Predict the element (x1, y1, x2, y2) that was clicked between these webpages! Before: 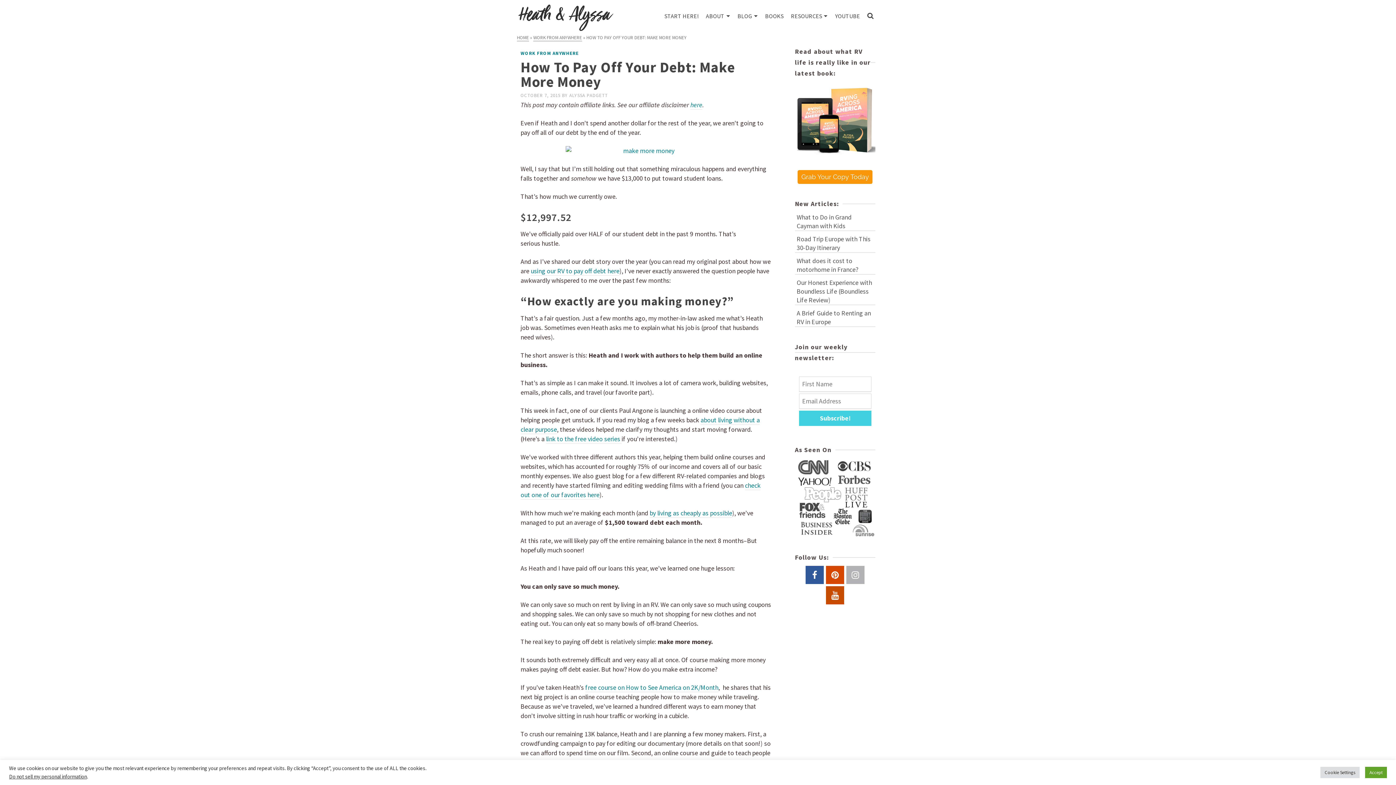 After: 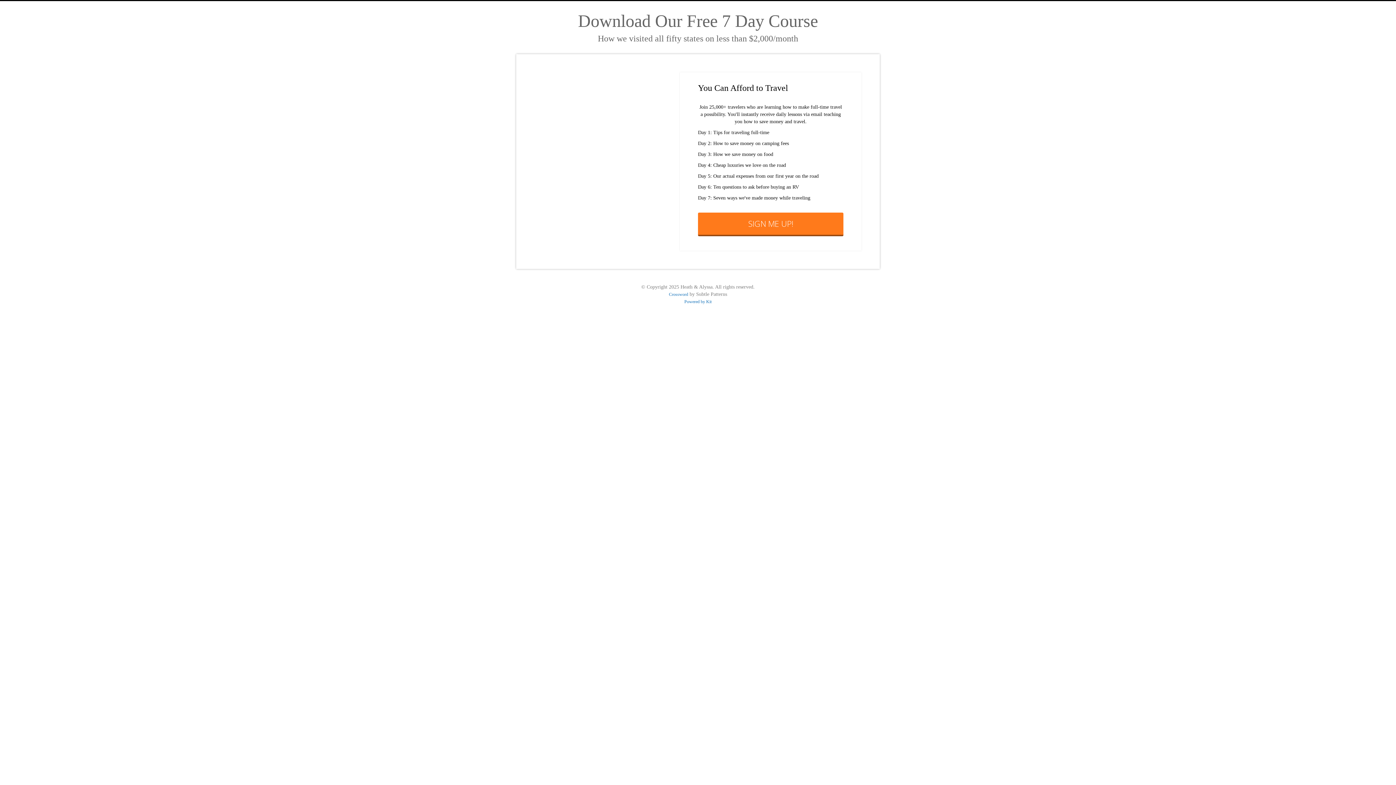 Action: label: free course on How to See America on 2K/Month bbox: (585, 683, 718, 692)